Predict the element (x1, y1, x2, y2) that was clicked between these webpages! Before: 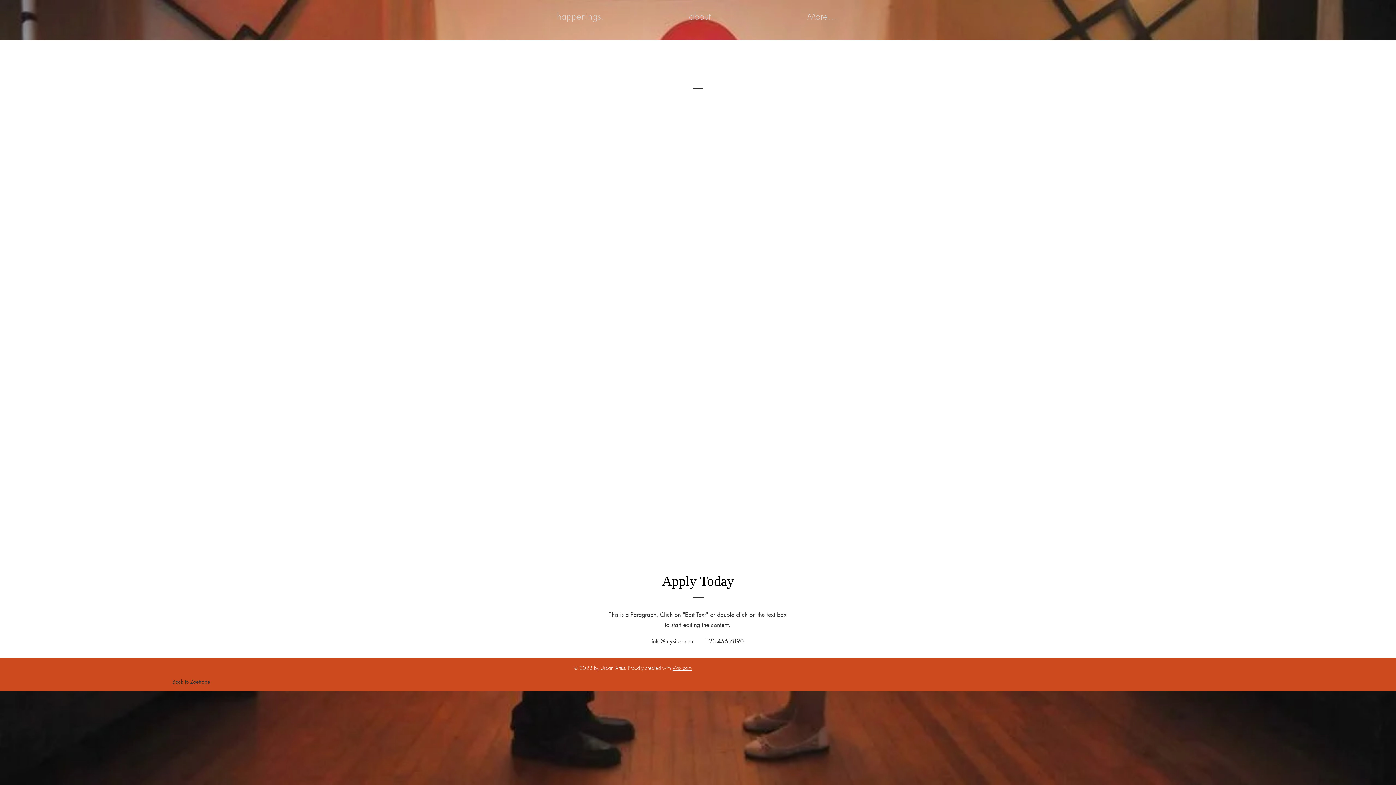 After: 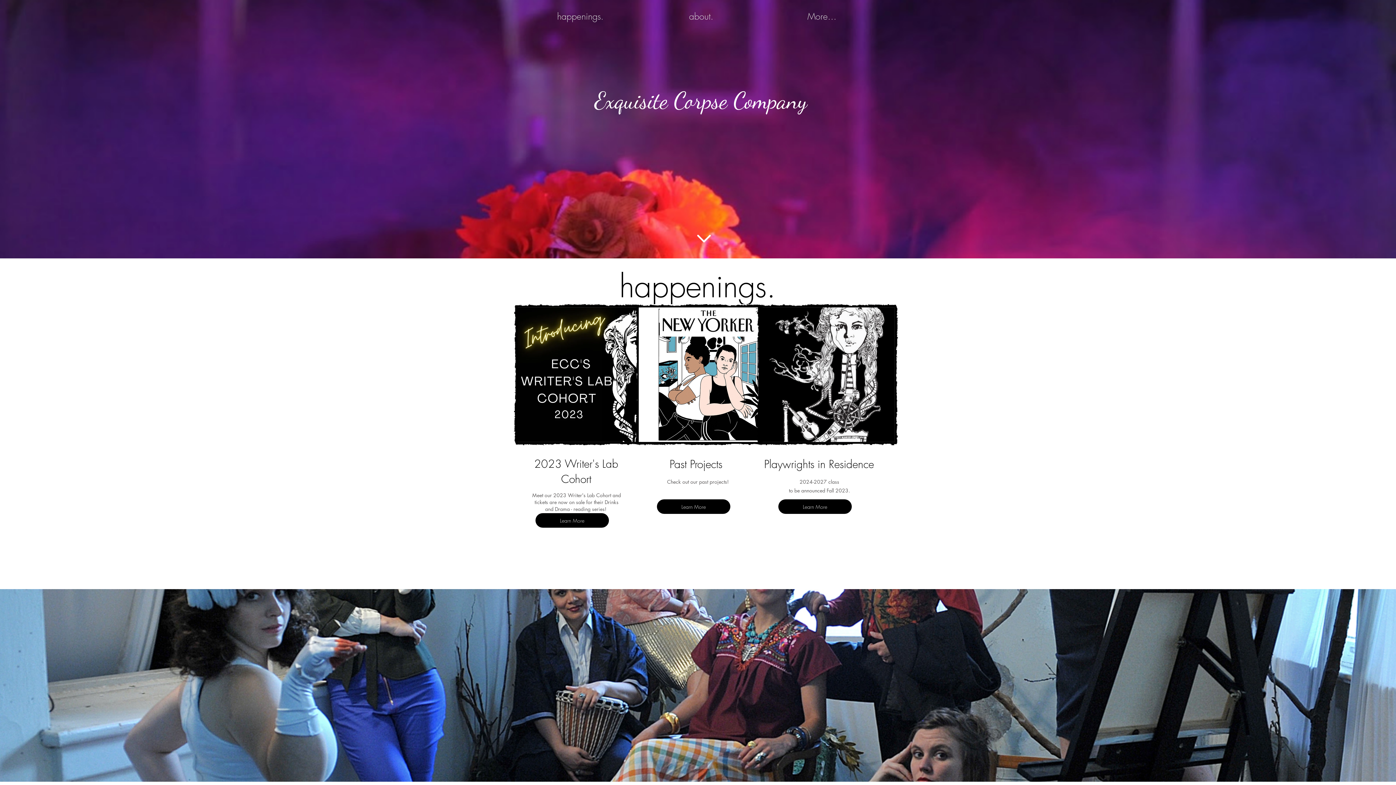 Action: label: about. bbox: (641, 6, 761, 26)